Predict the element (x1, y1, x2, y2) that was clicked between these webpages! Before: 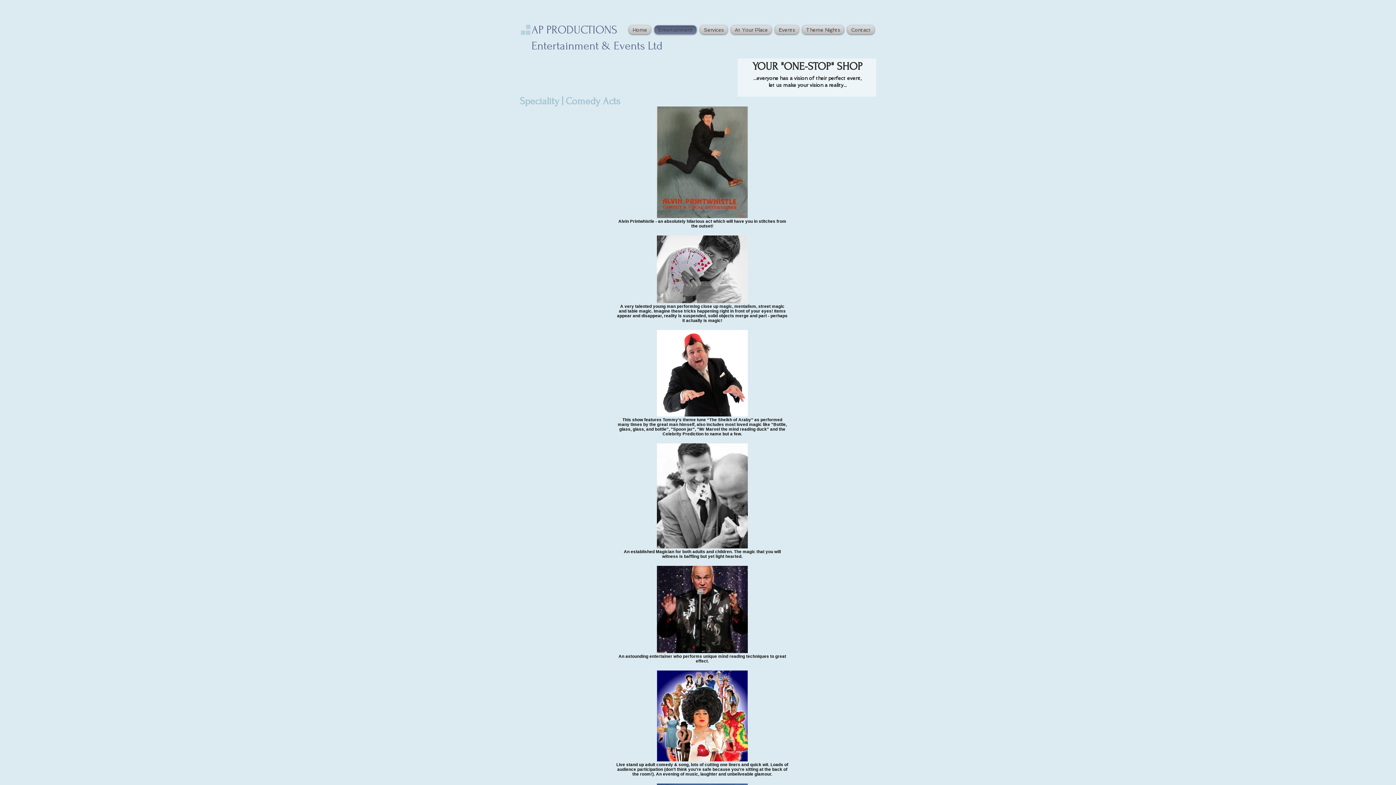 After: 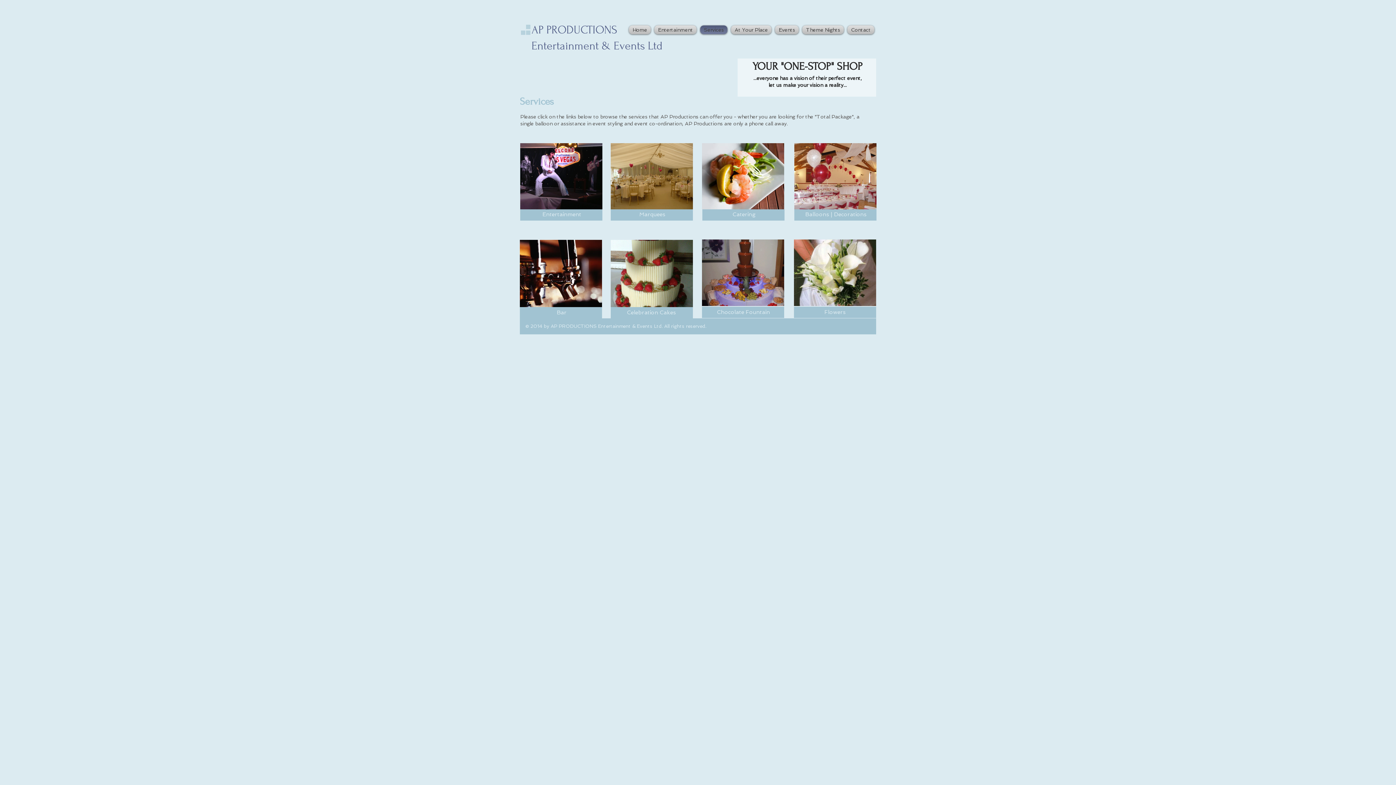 Action: label: Services bbox: (698, 25, 729, 34)